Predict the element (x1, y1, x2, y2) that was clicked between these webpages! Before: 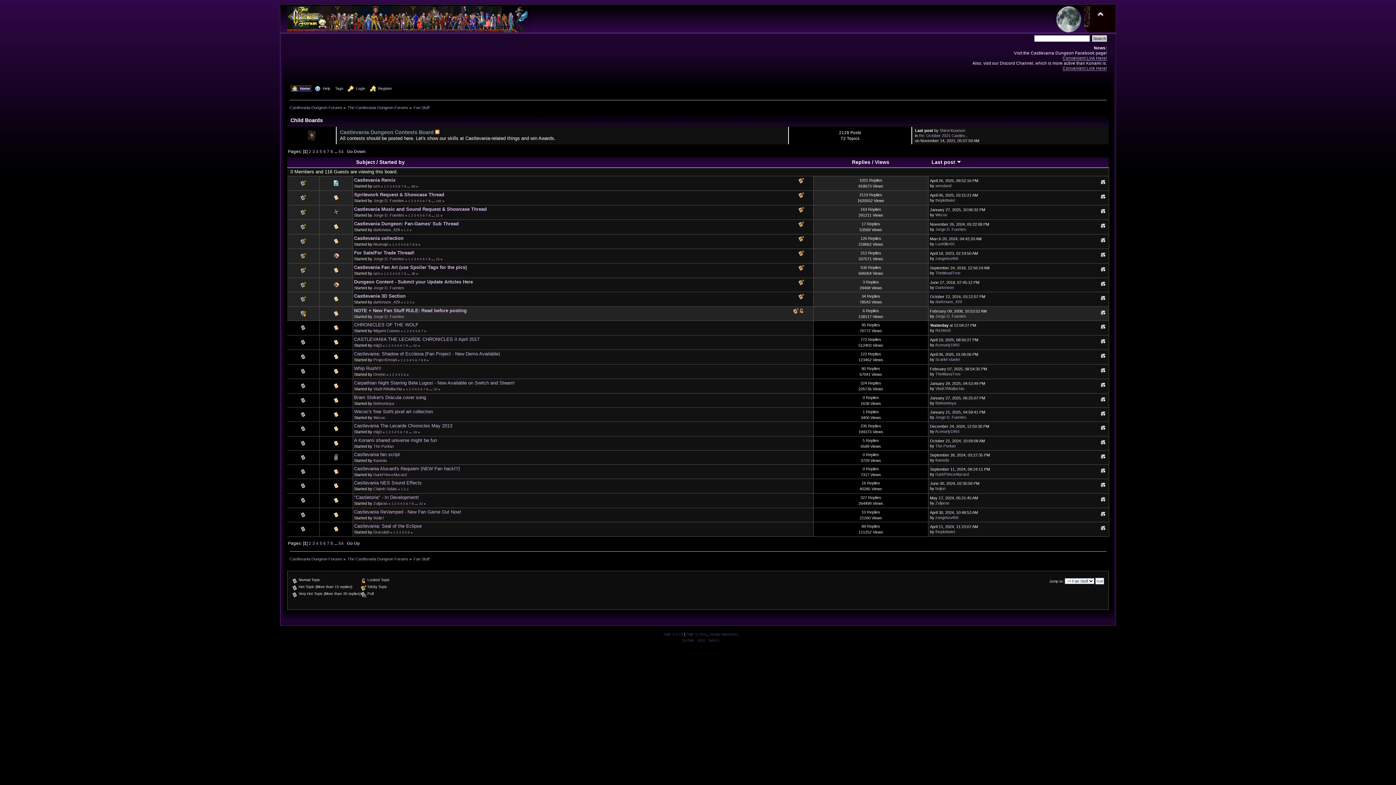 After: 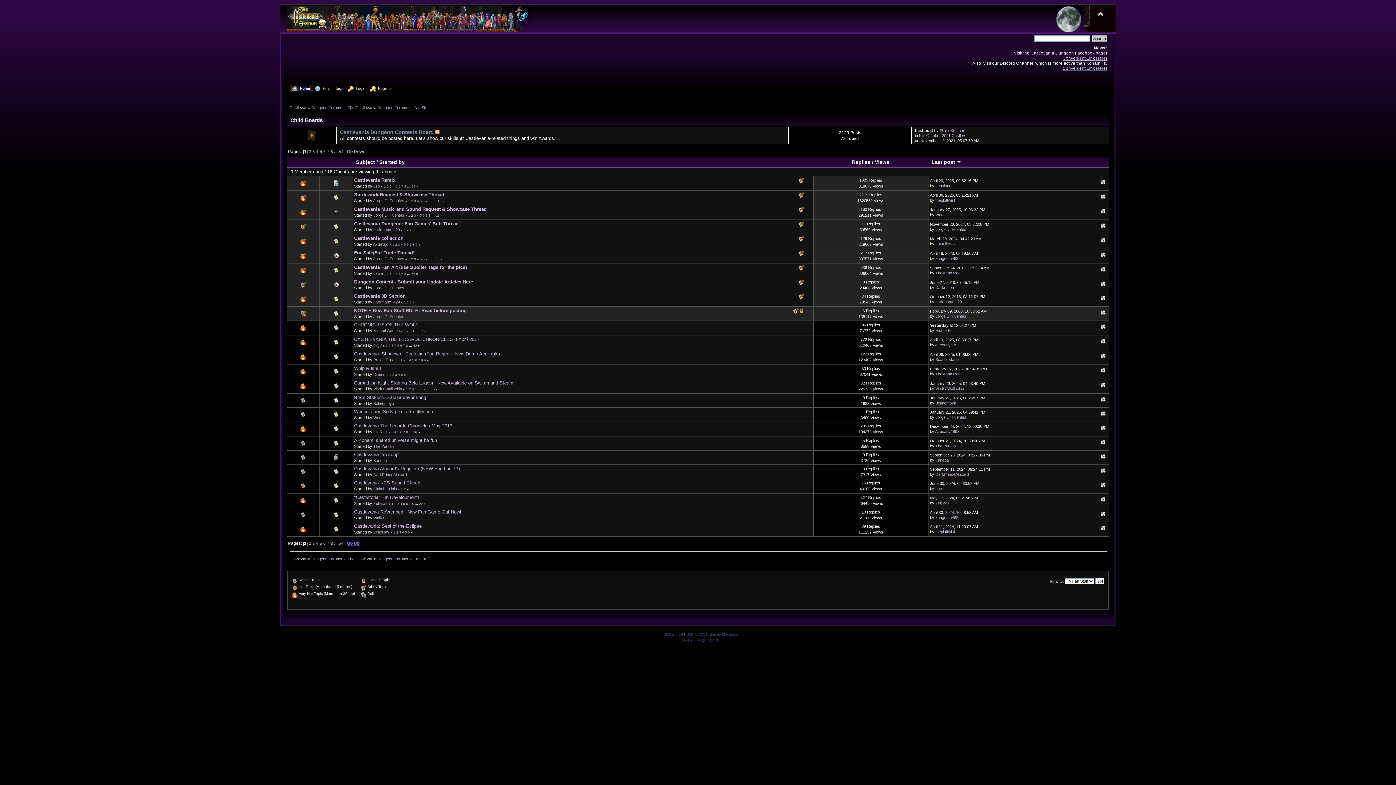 Action: bbox: (347, 540, 359, 545) label: Go Up